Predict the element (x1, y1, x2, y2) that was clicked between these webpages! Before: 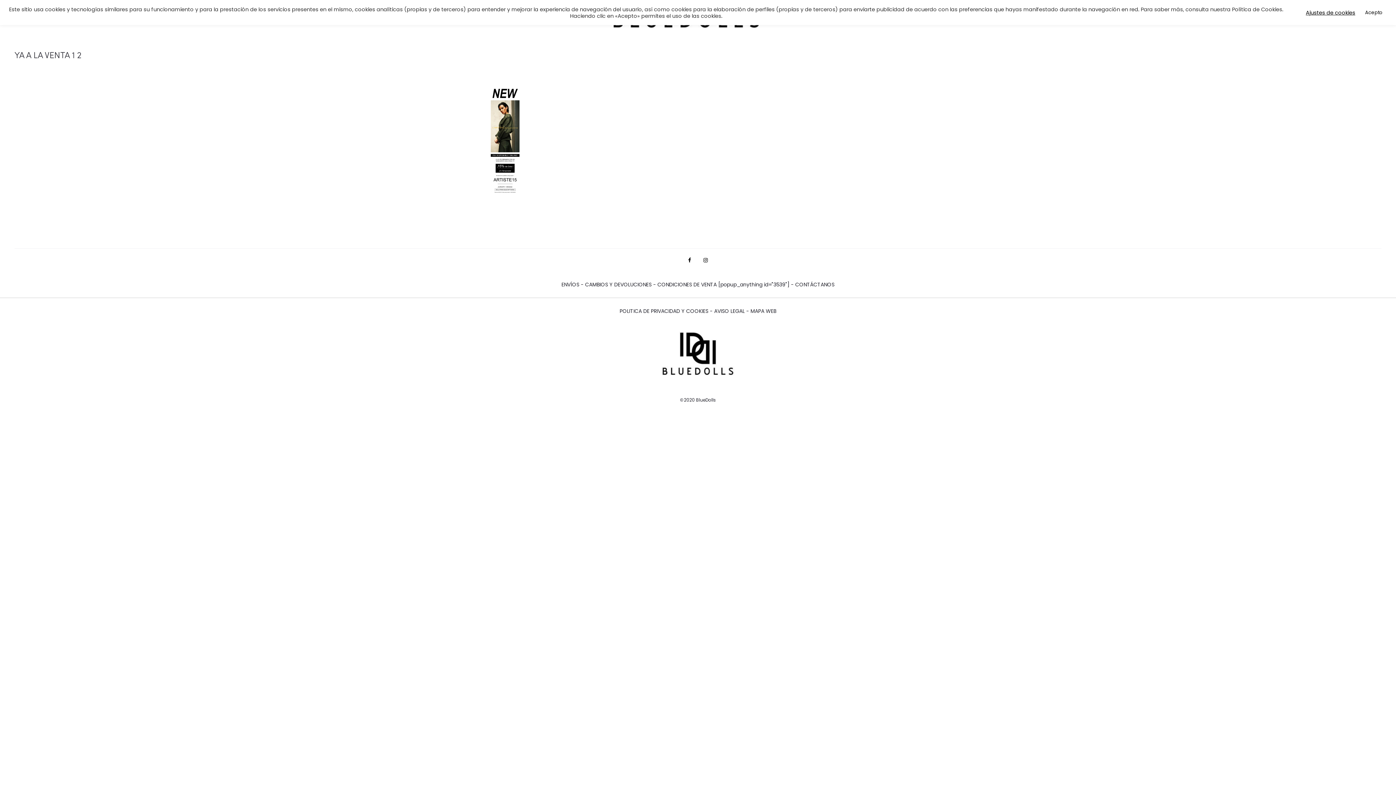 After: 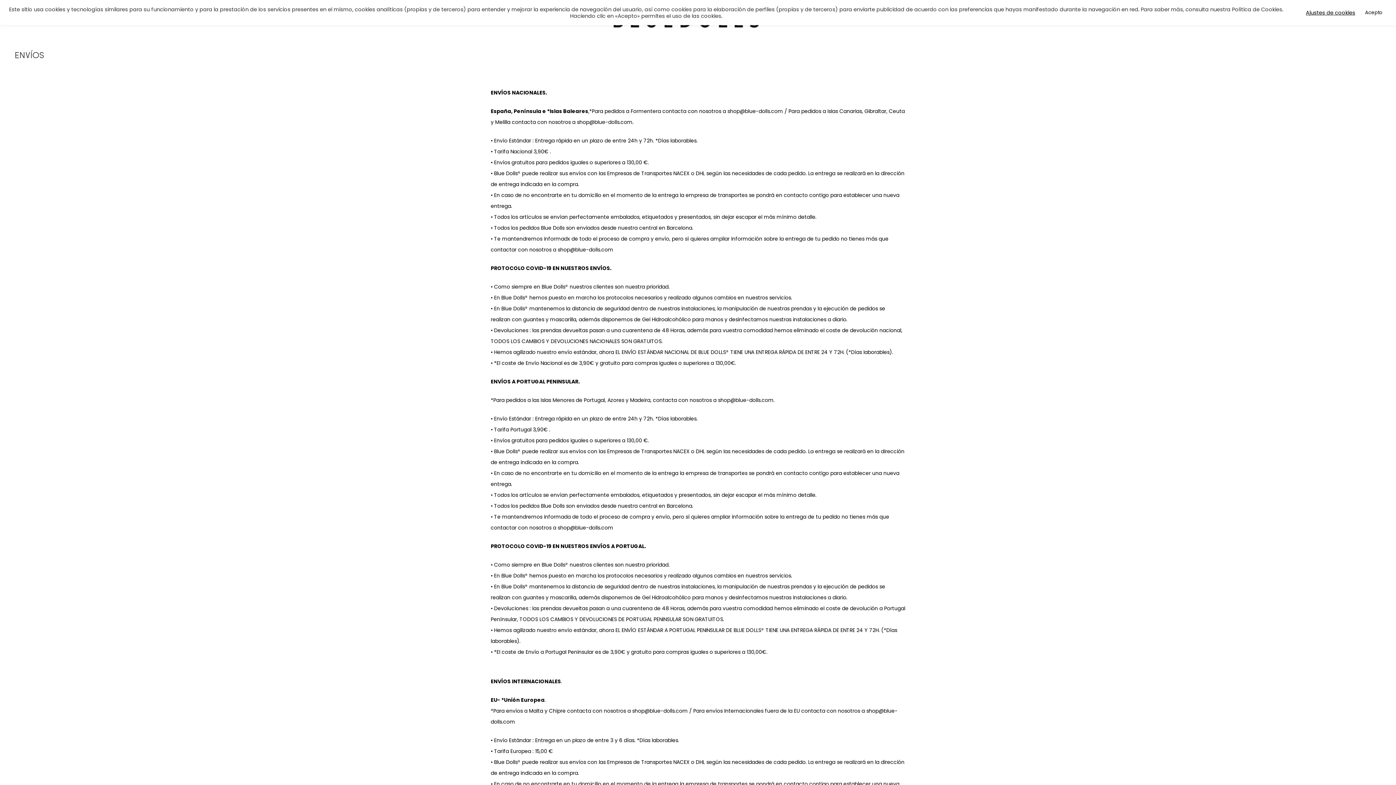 Action: bbox: (561, 281, 580, 288) label: ENVÍOS 